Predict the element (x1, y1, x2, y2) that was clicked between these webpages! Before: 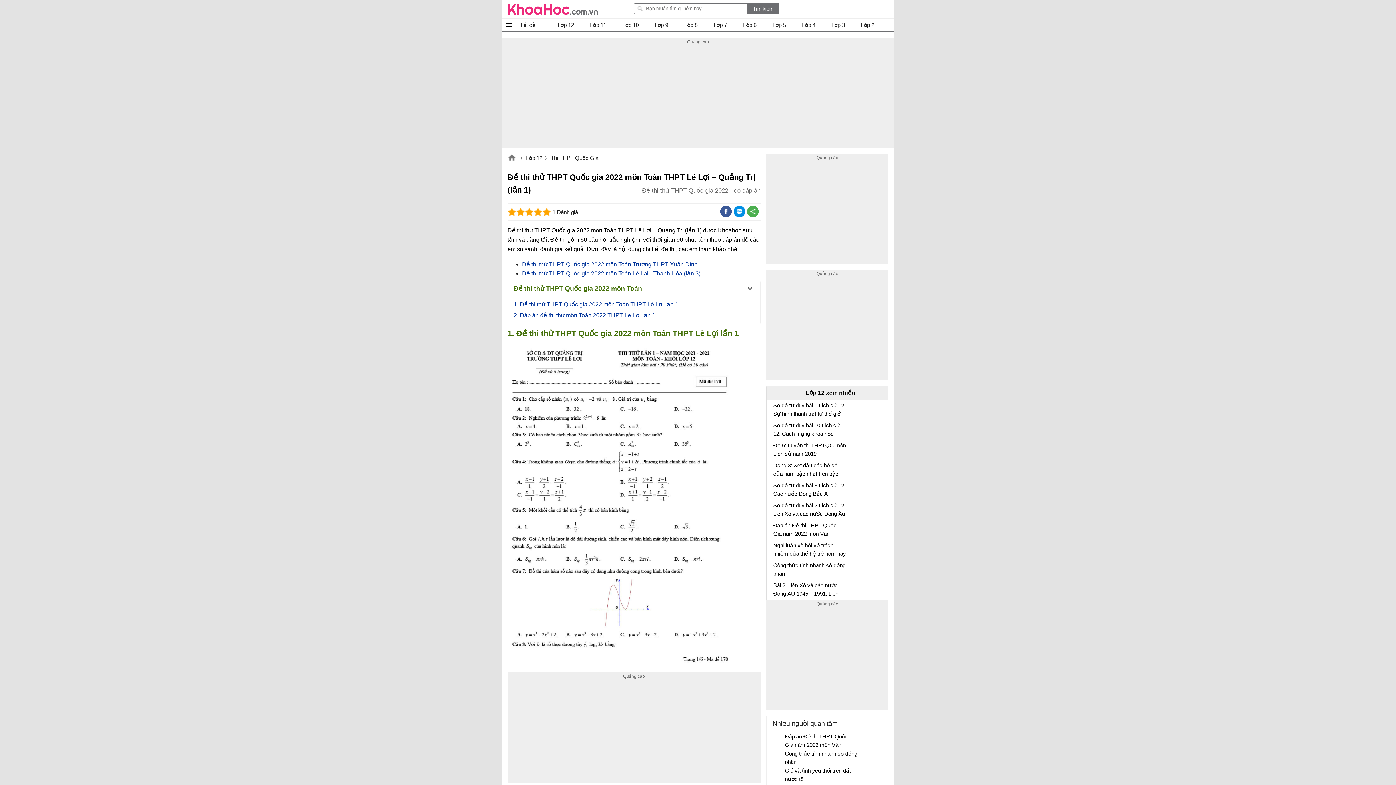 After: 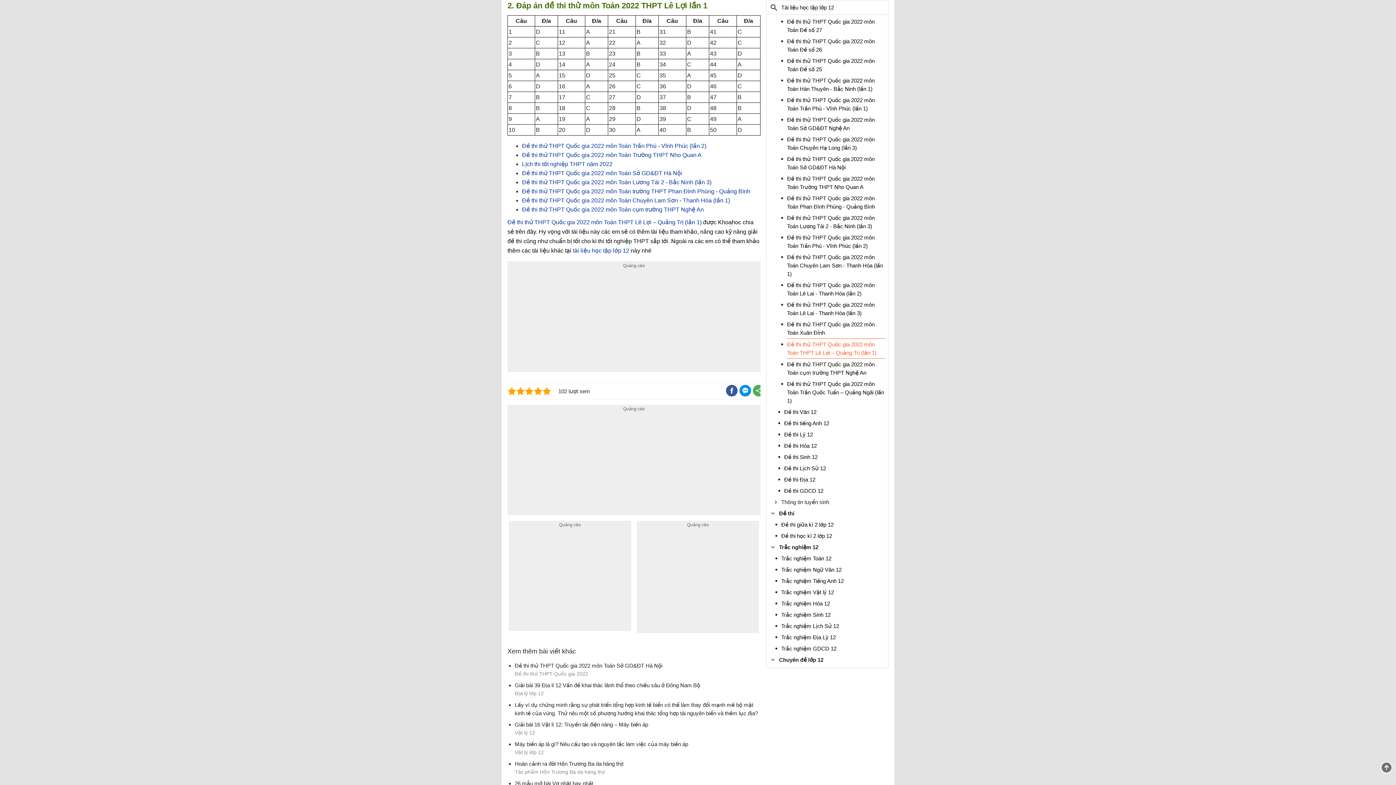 Action: bbox: (513, 310, 757, 321) label: 2. Đáp án đề thi thử môn Toán 2022 THPT Lê Lợi lần 1